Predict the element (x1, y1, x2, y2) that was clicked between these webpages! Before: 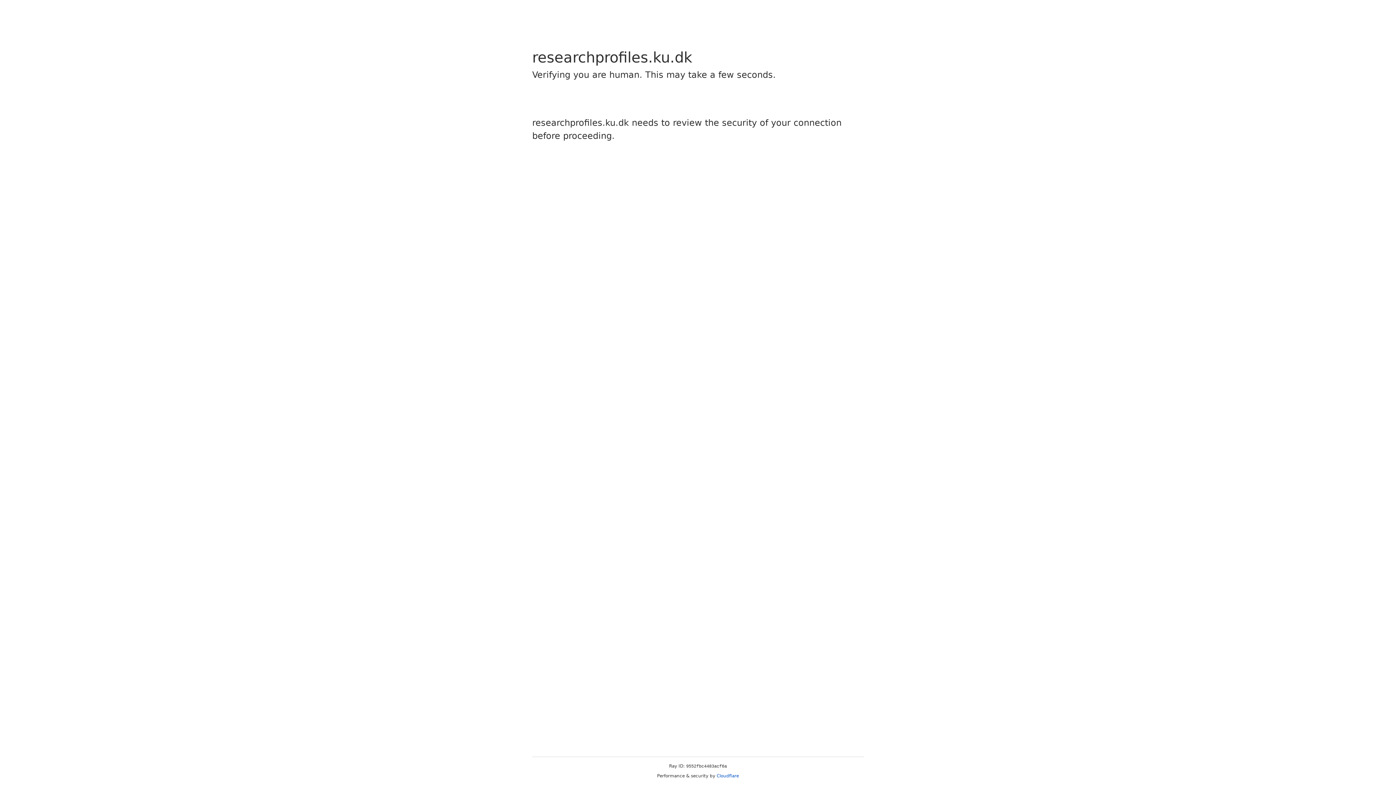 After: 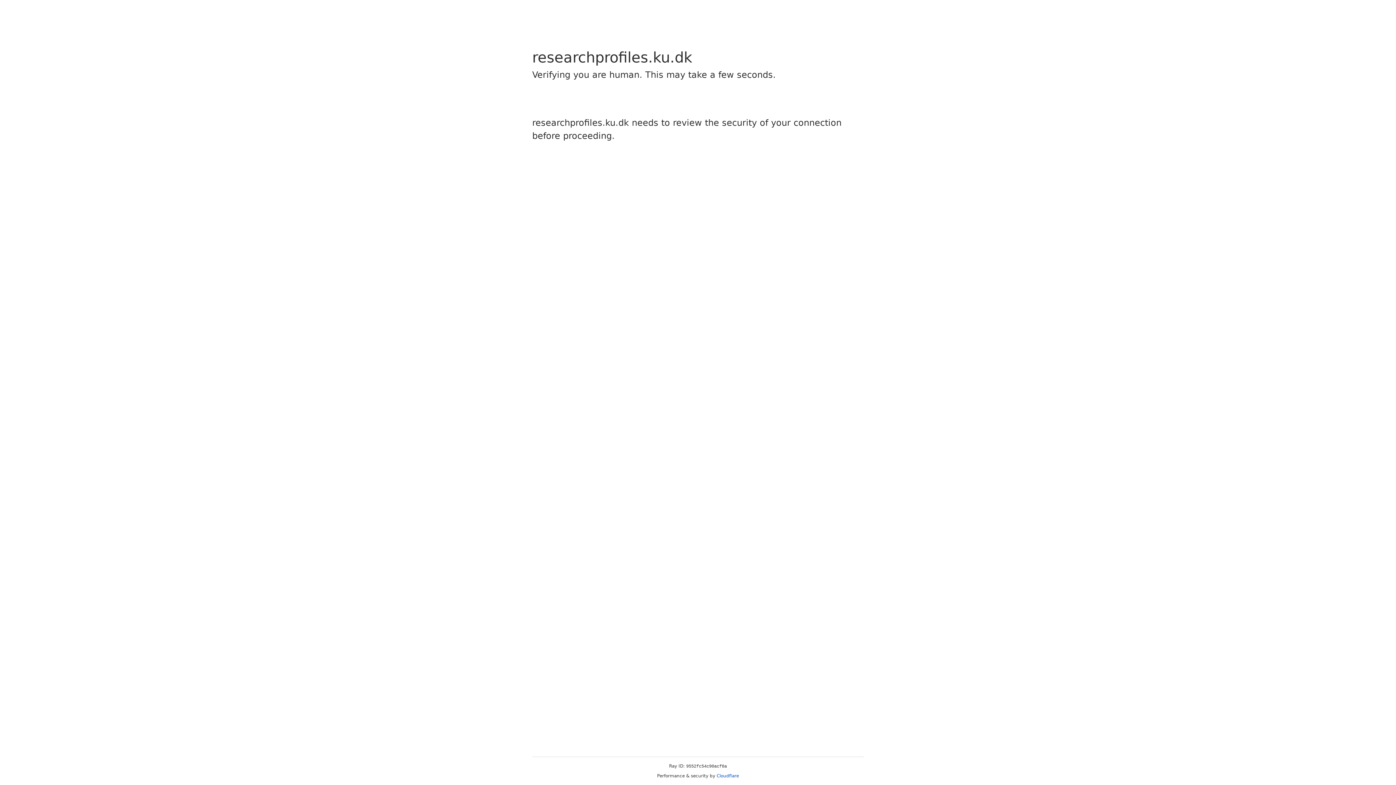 Action: label: Cloudflare bbox: (716, 773, 739, 778)